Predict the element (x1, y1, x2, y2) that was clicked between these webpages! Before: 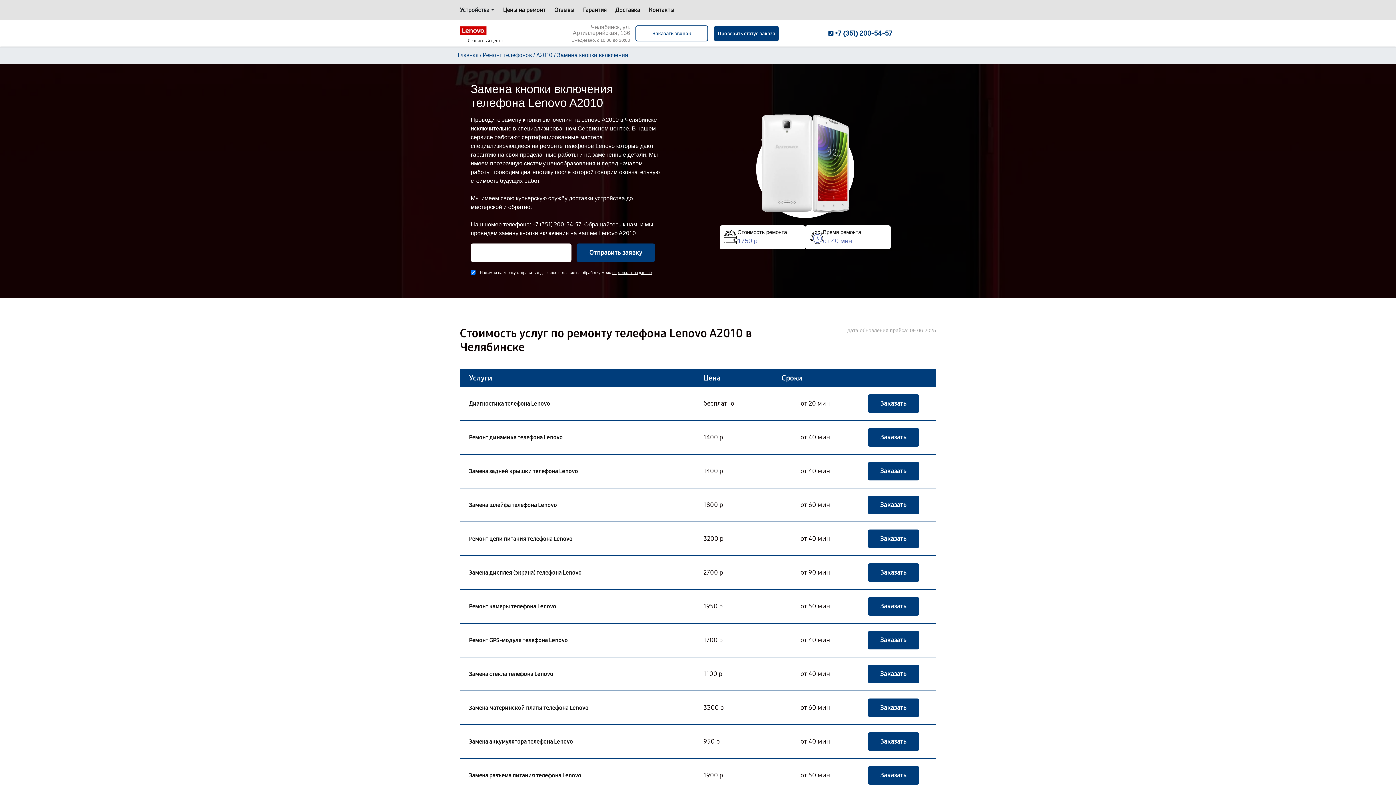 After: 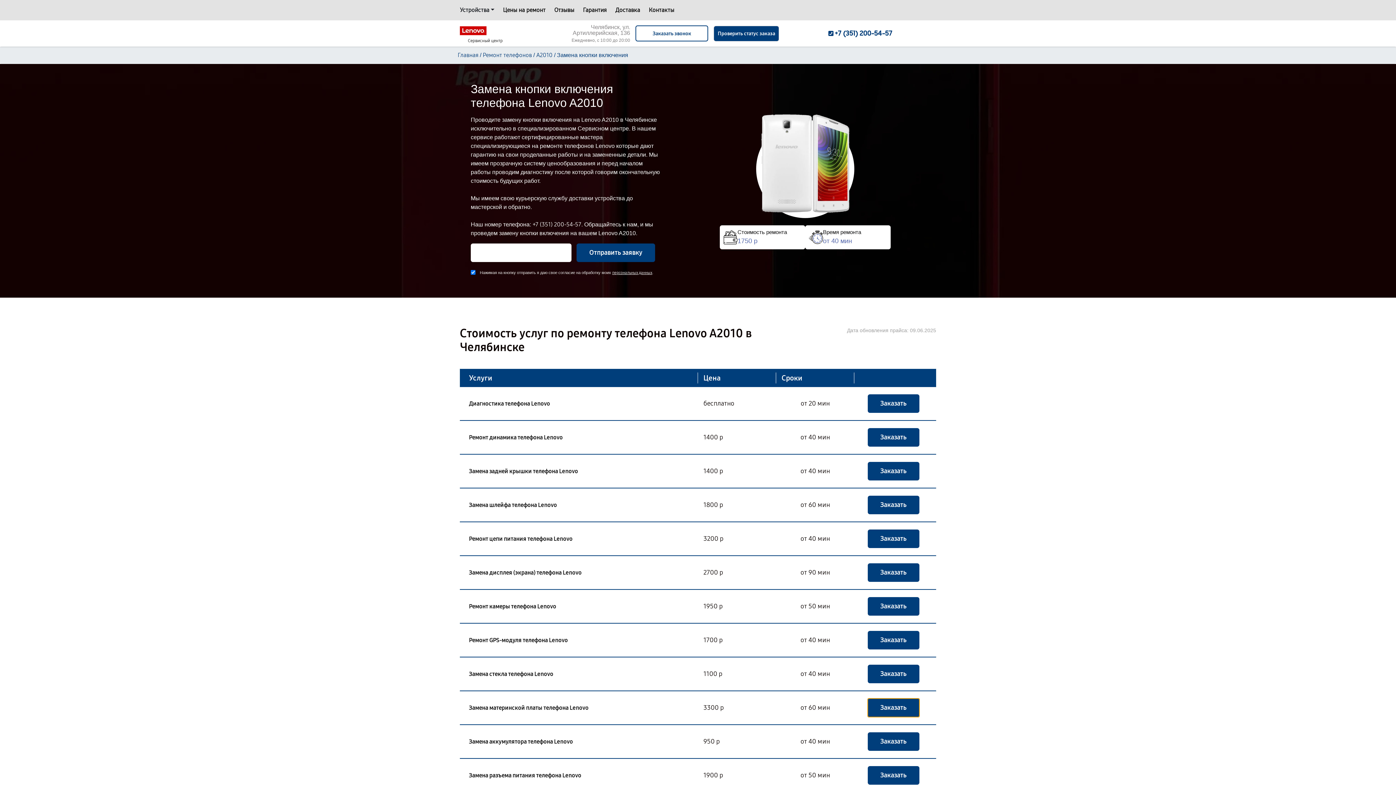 Action: bbox: (867, 698, 919, 717) label: Заказать